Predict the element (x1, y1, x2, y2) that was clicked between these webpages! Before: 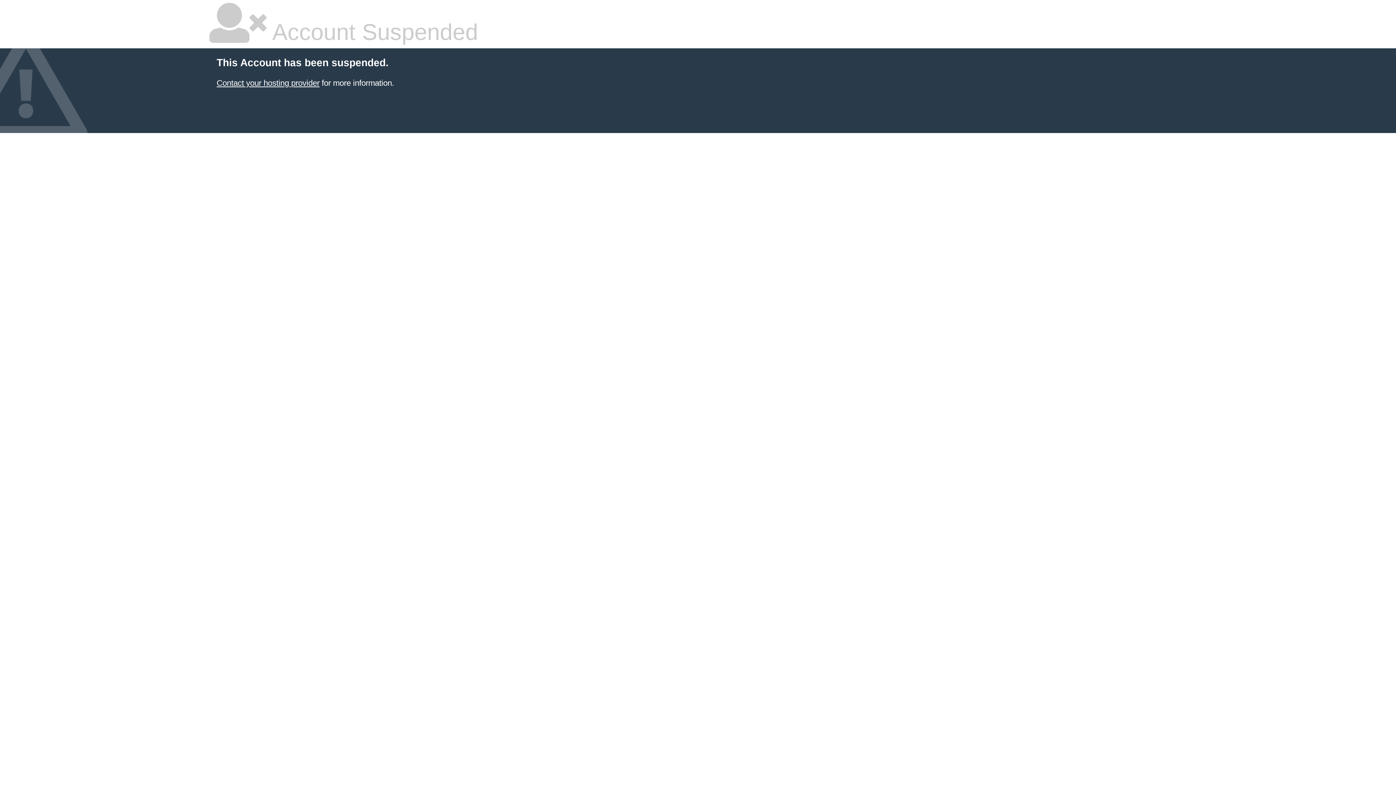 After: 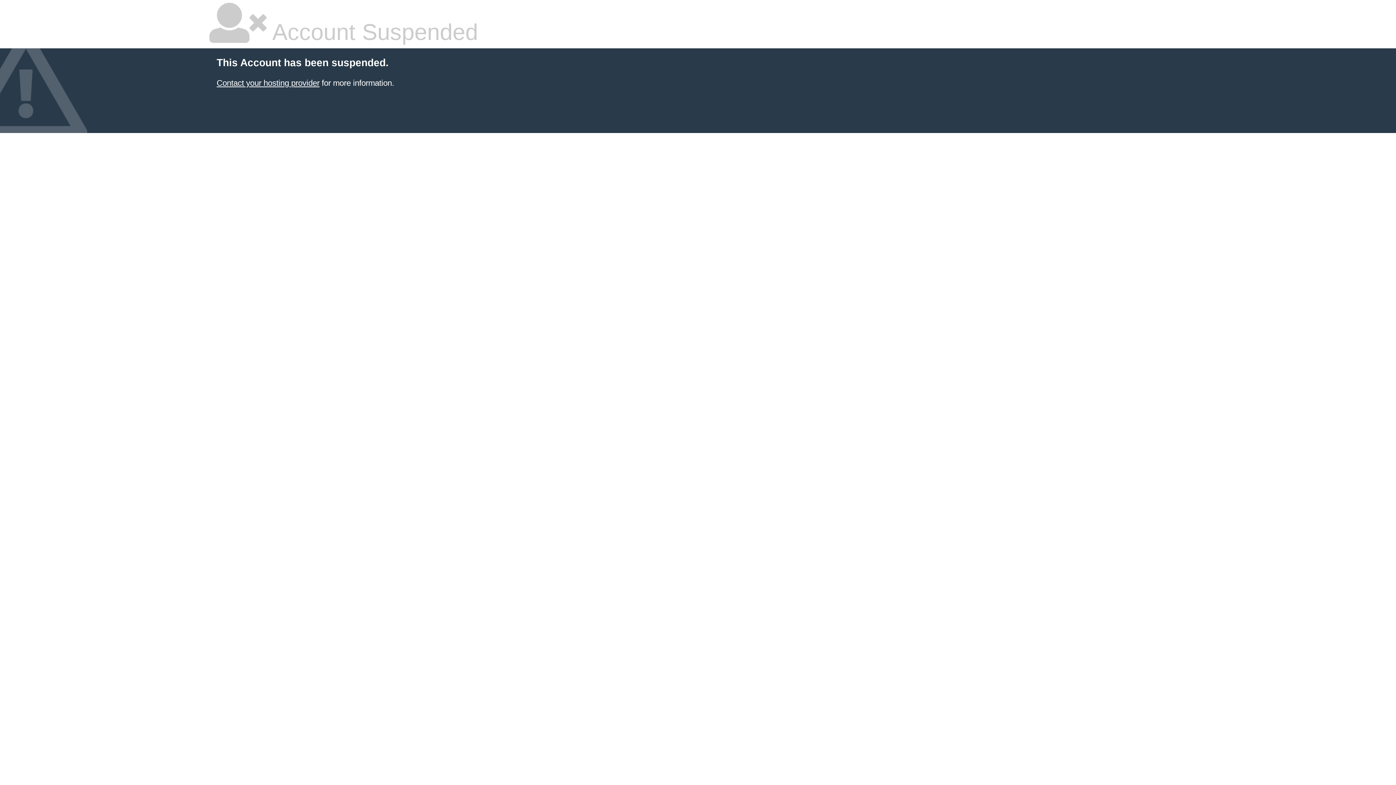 Action: label: Contact your hosting provider bbox: (216, 78, 319, 87)